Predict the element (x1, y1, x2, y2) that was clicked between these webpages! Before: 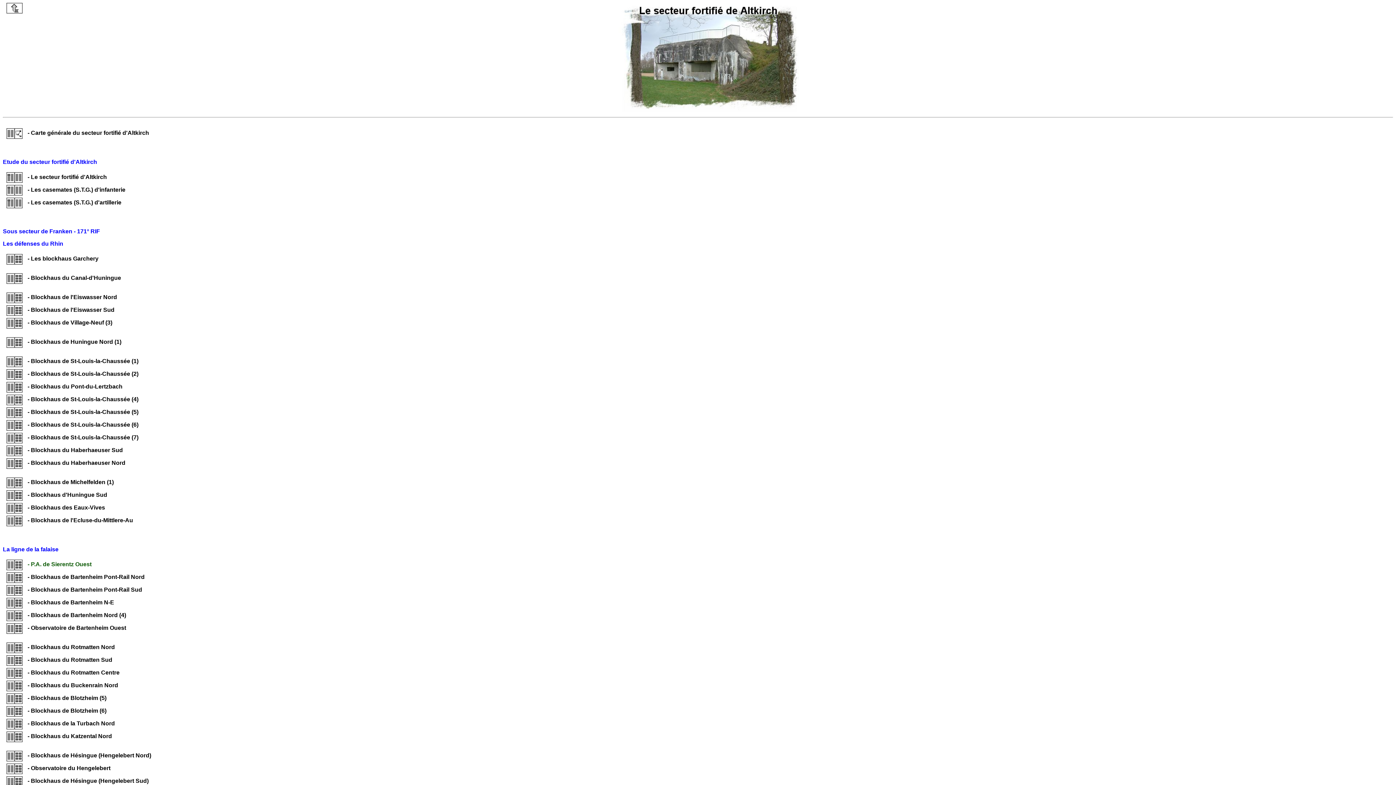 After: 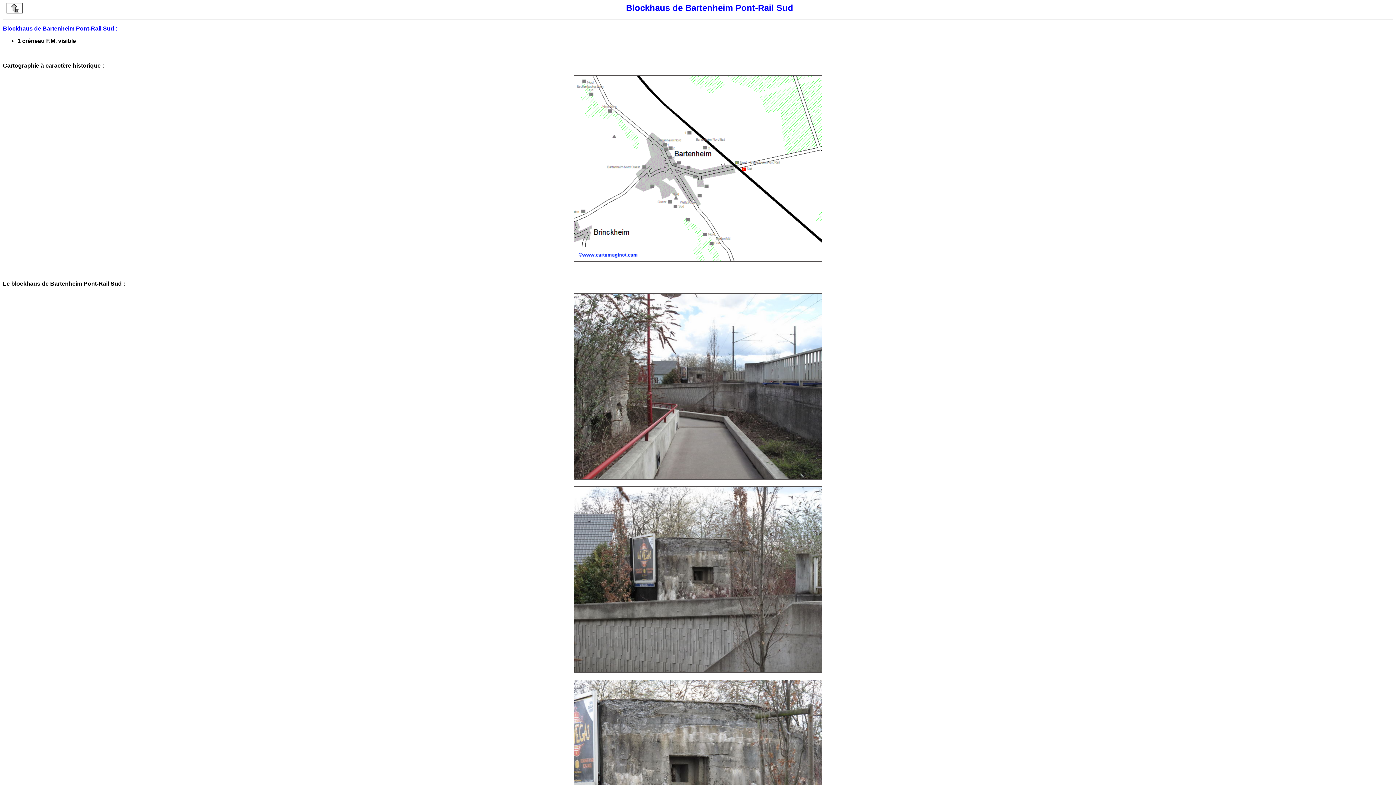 Action: bbox: (2, 586, 26, 593)